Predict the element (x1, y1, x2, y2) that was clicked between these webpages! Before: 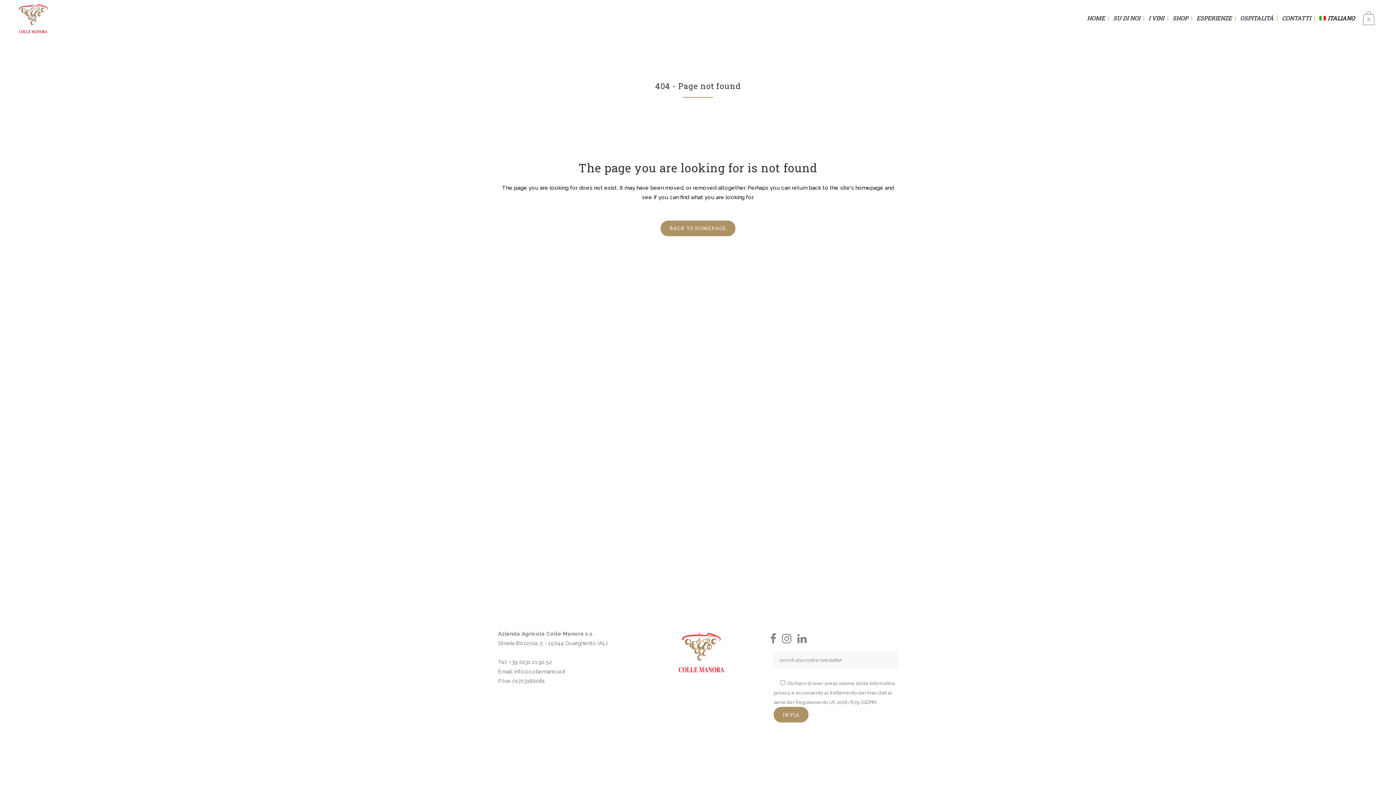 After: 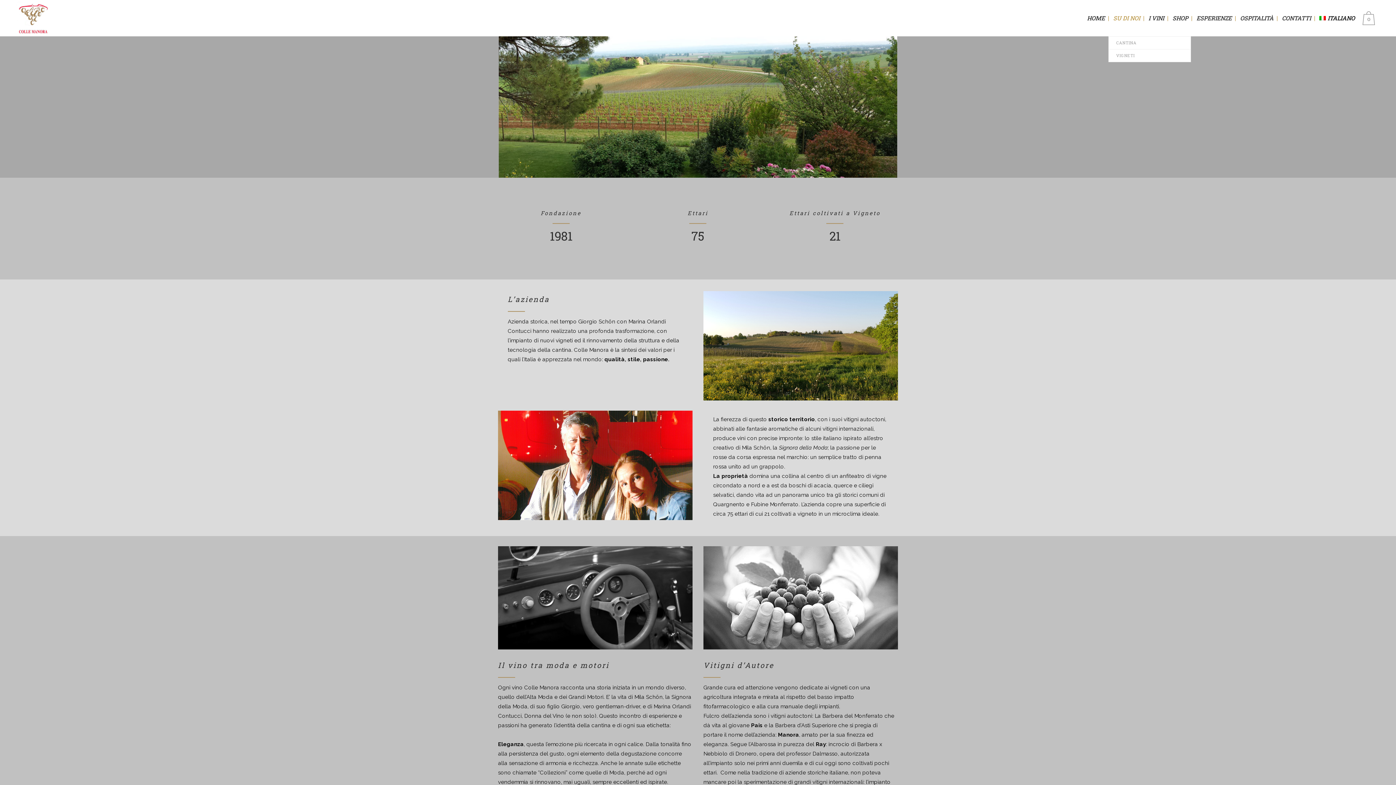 Action: bbox: (1109, 0, 1144, 36) label: SU DI NOI